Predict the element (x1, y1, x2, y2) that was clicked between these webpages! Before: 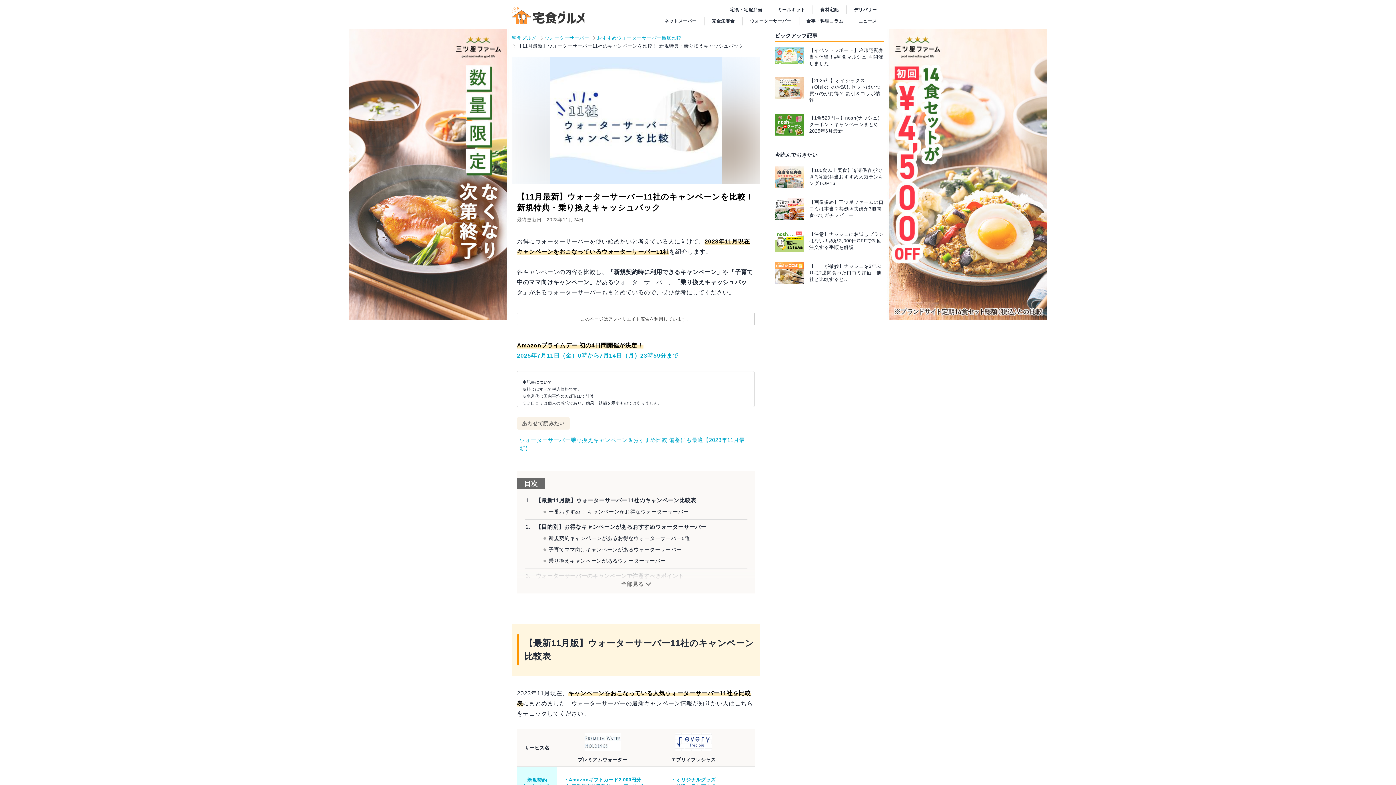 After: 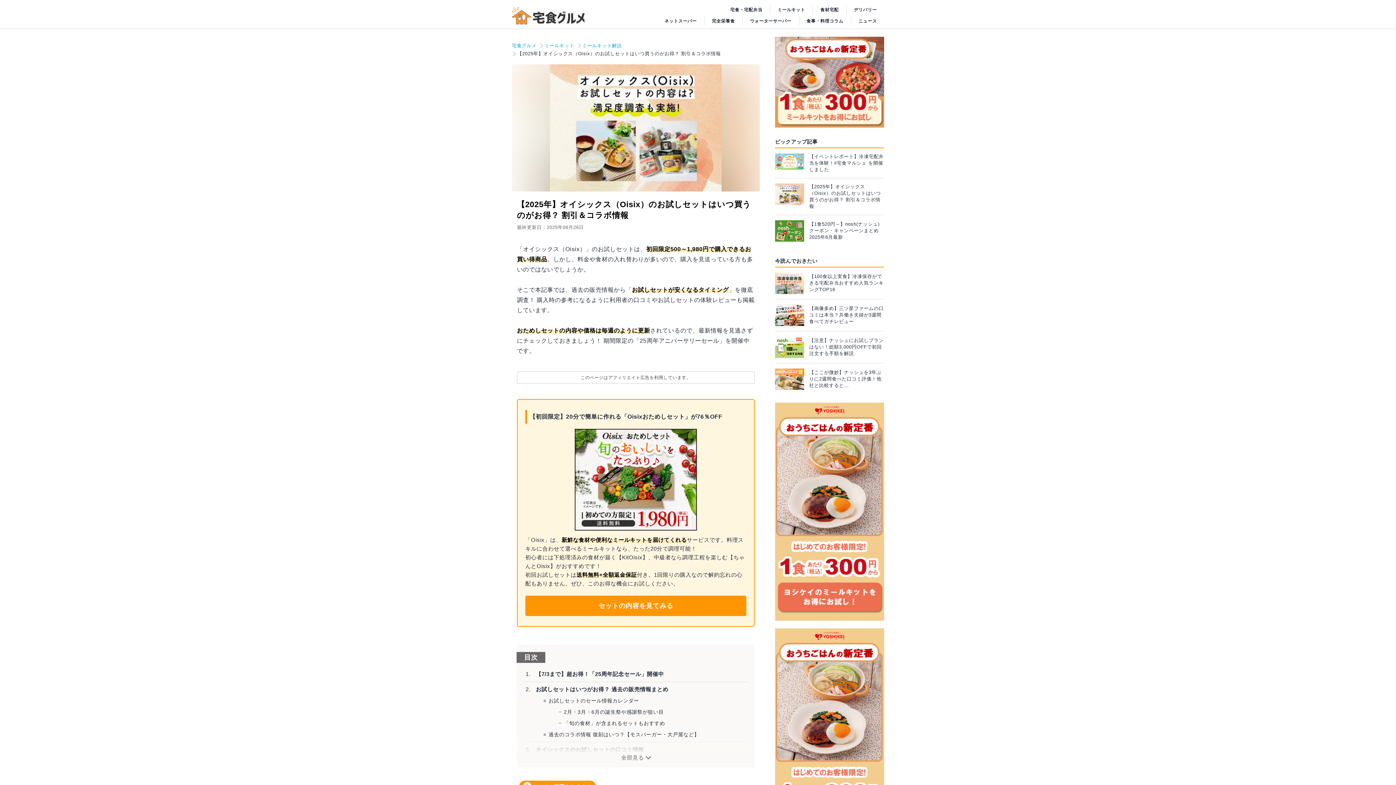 Action: label: 	【2025年】オイシックス（Oisix）のお試しセットはいつ買うのがお得？ 割引＆コラボ情報 bbox: (775, 72, 884, 108)